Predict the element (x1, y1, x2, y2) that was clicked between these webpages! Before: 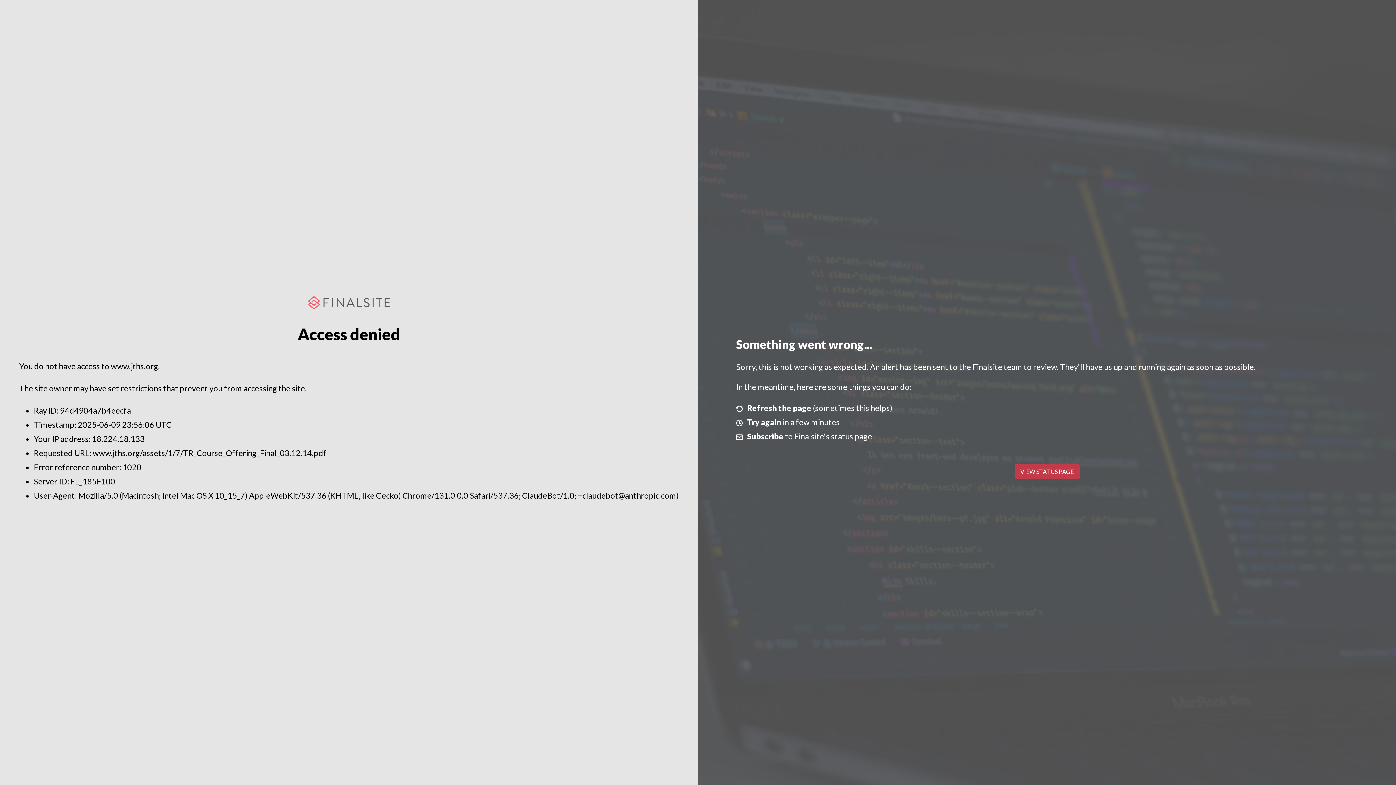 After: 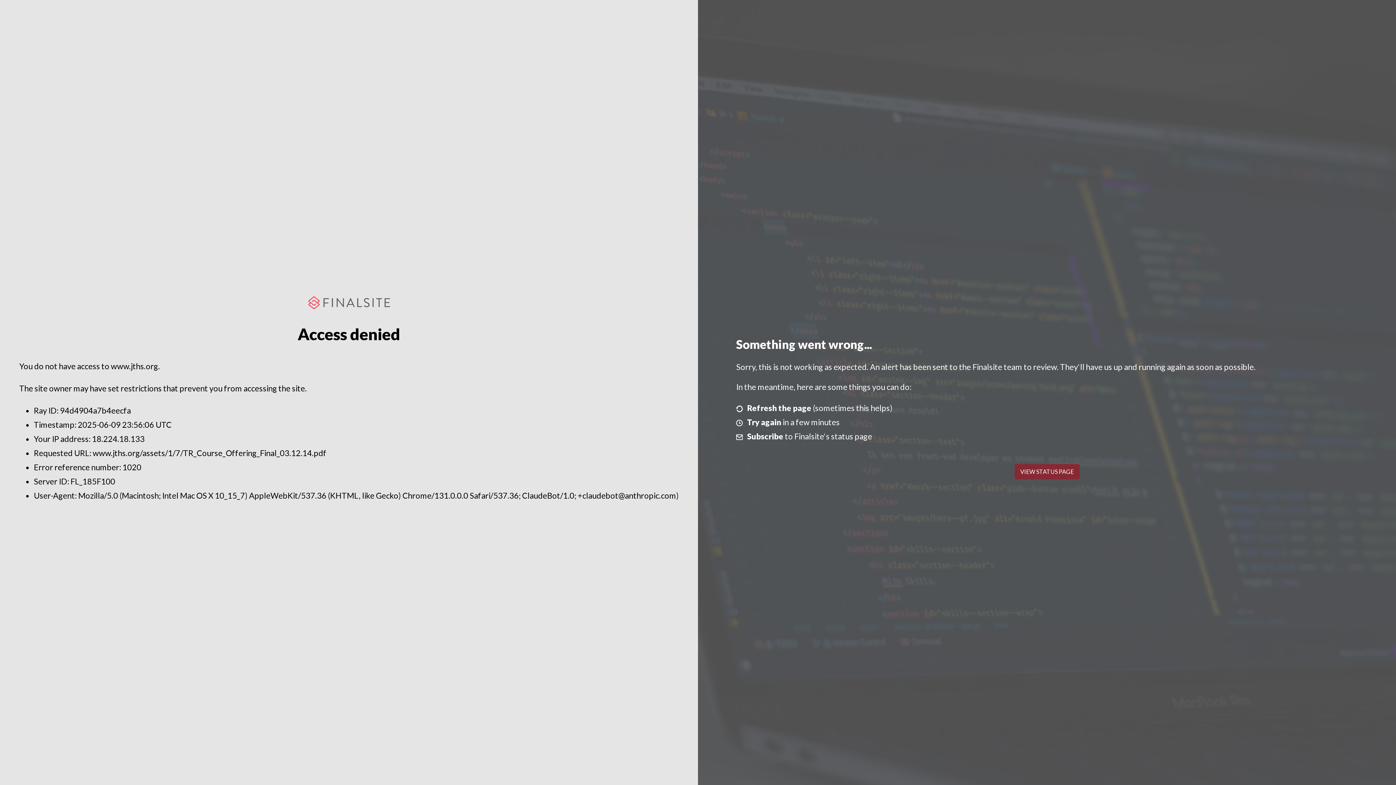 Action: label: VIEW STATUS PAGE bbox: (1014, 464, 1079, 479)